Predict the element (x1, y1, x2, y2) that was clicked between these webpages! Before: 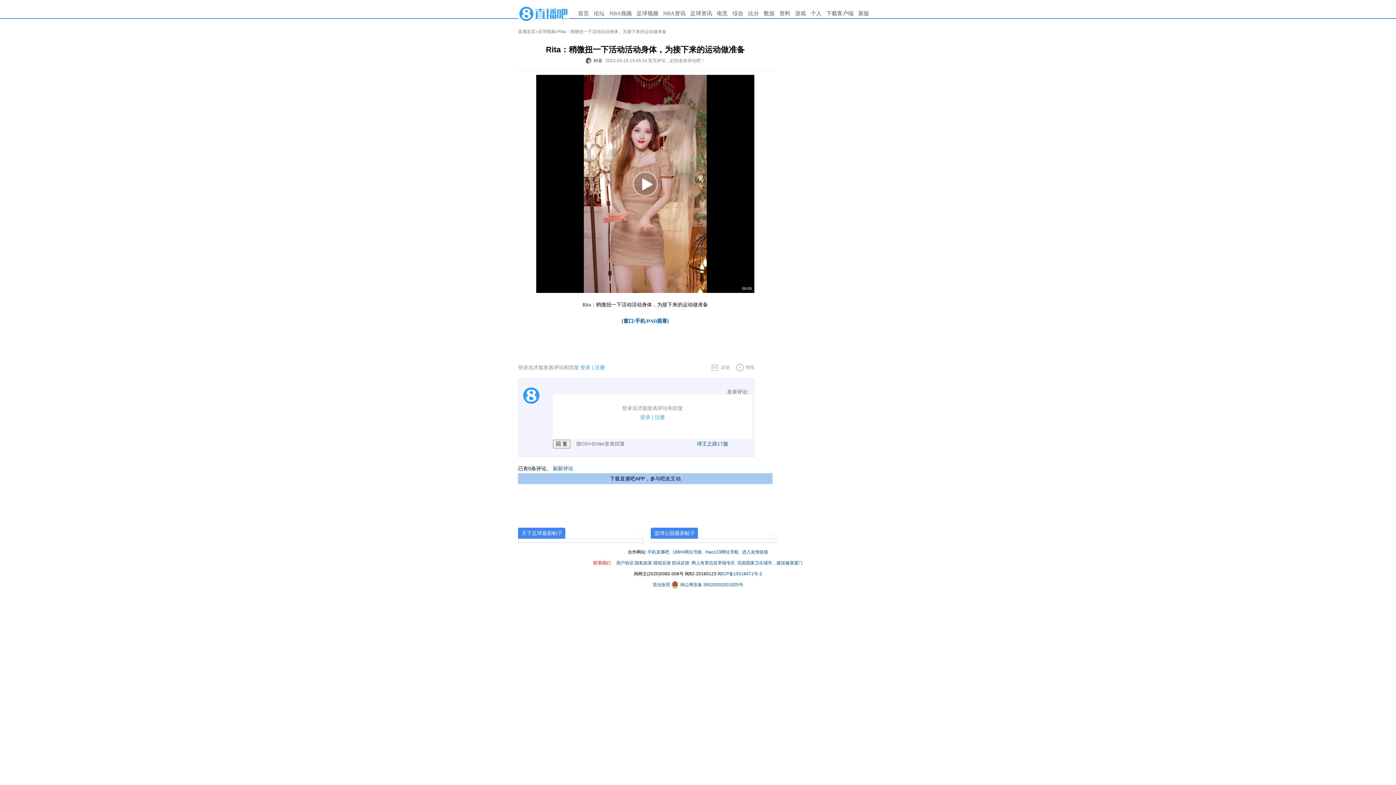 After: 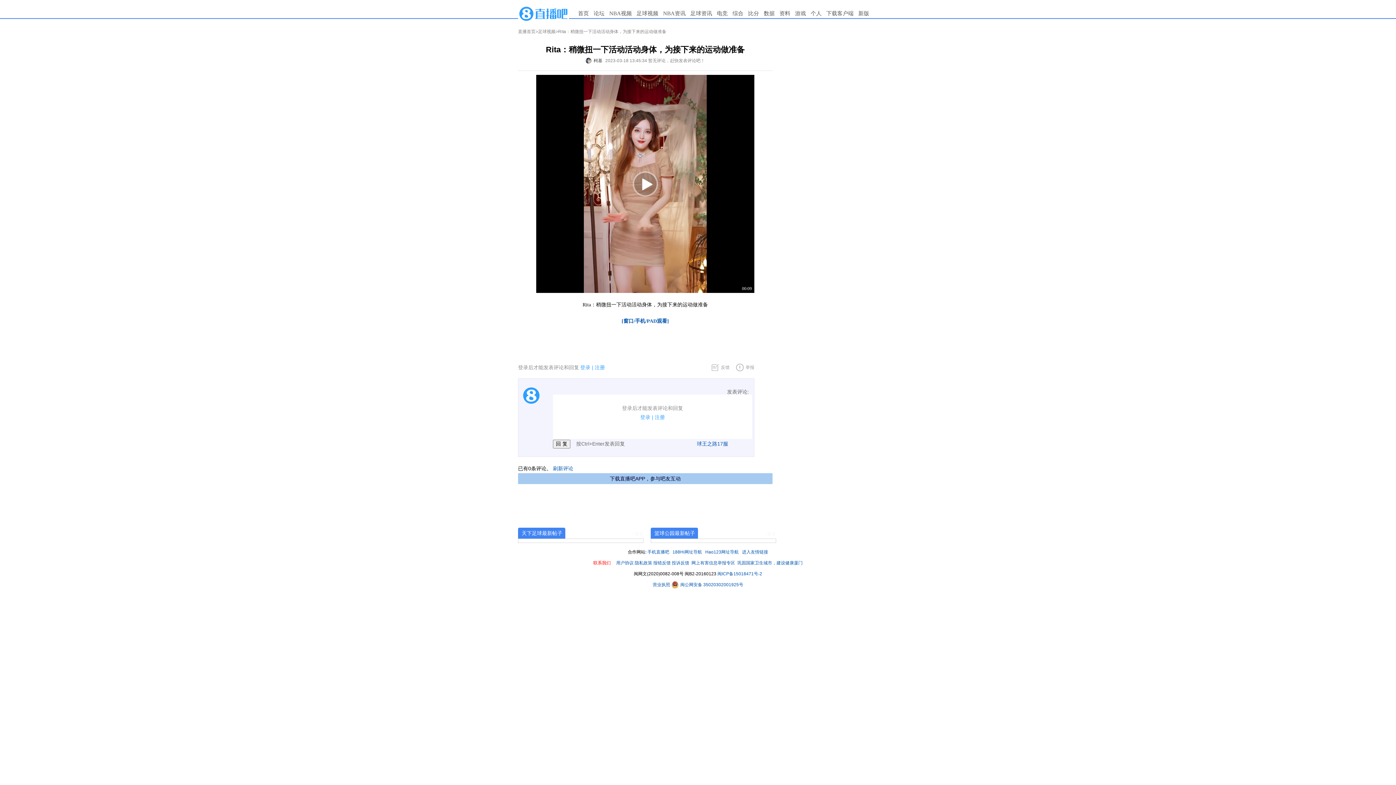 Action: bbox: (521, 530, 562, 536) label: 天下足球最新帖子